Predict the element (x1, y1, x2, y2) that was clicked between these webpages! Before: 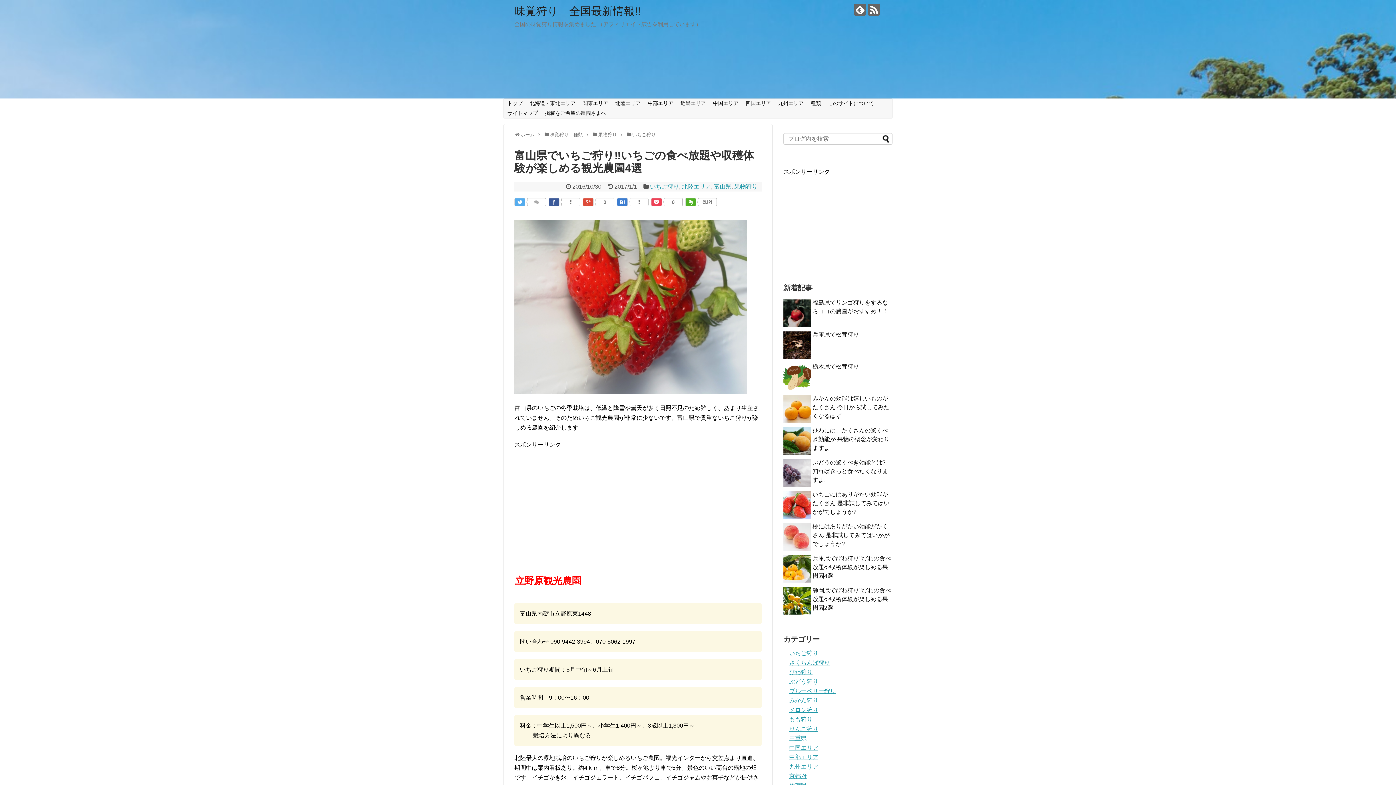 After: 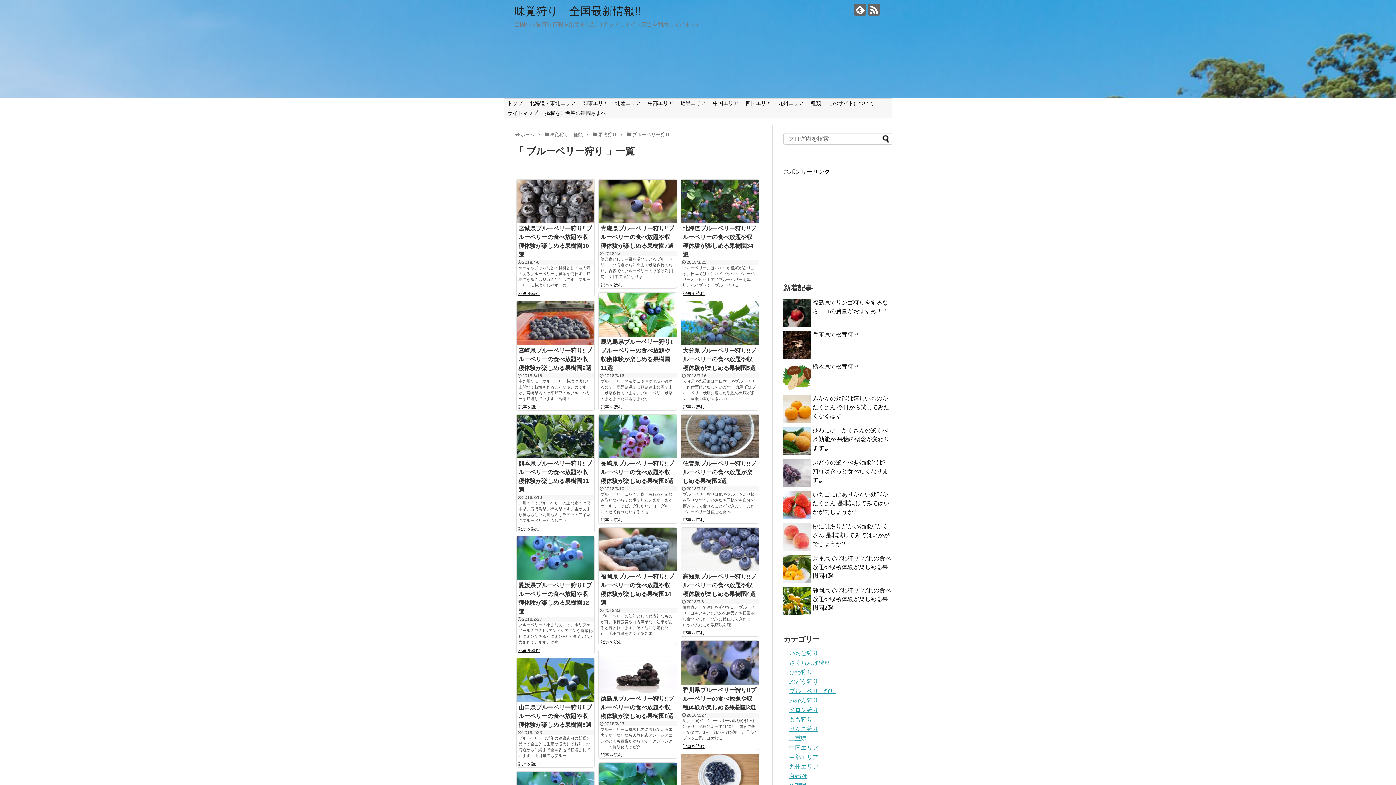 Action: bbox: (789, 688, 836, 694) label: ブルーベリー狩り